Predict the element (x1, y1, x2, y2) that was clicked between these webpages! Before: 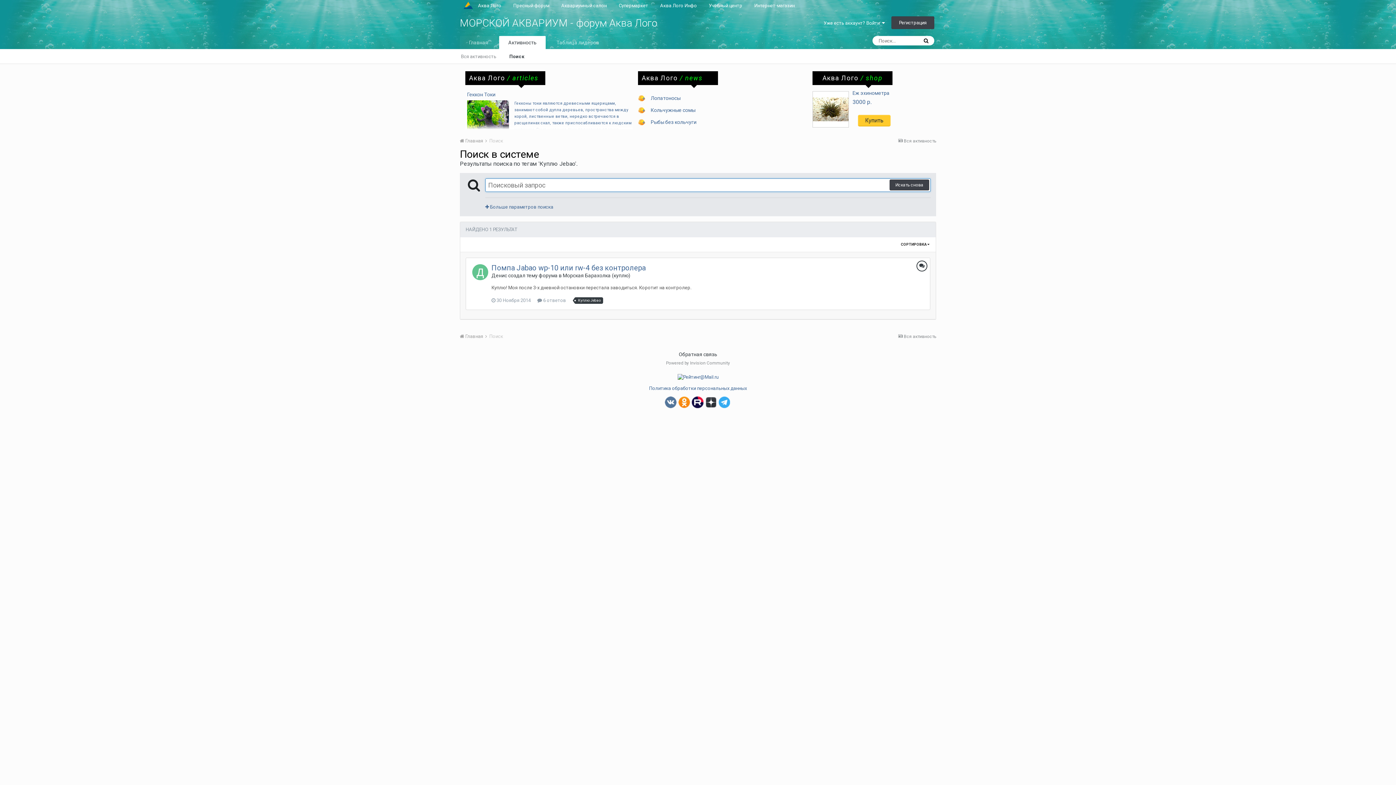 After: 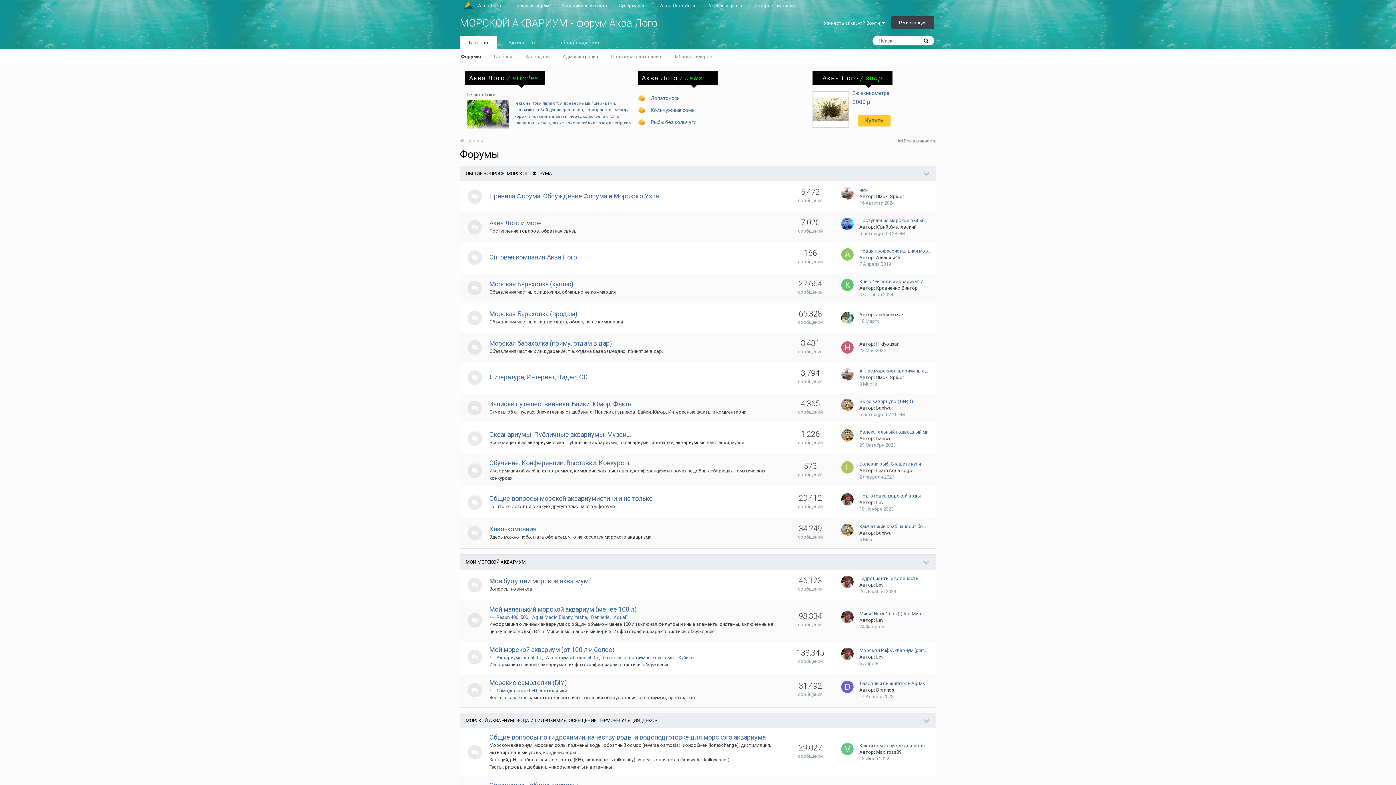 Action: bbox: (460, 17, 657, 29) label: МОРСКОЙ АКВАРИУМ - форум Аква Лого